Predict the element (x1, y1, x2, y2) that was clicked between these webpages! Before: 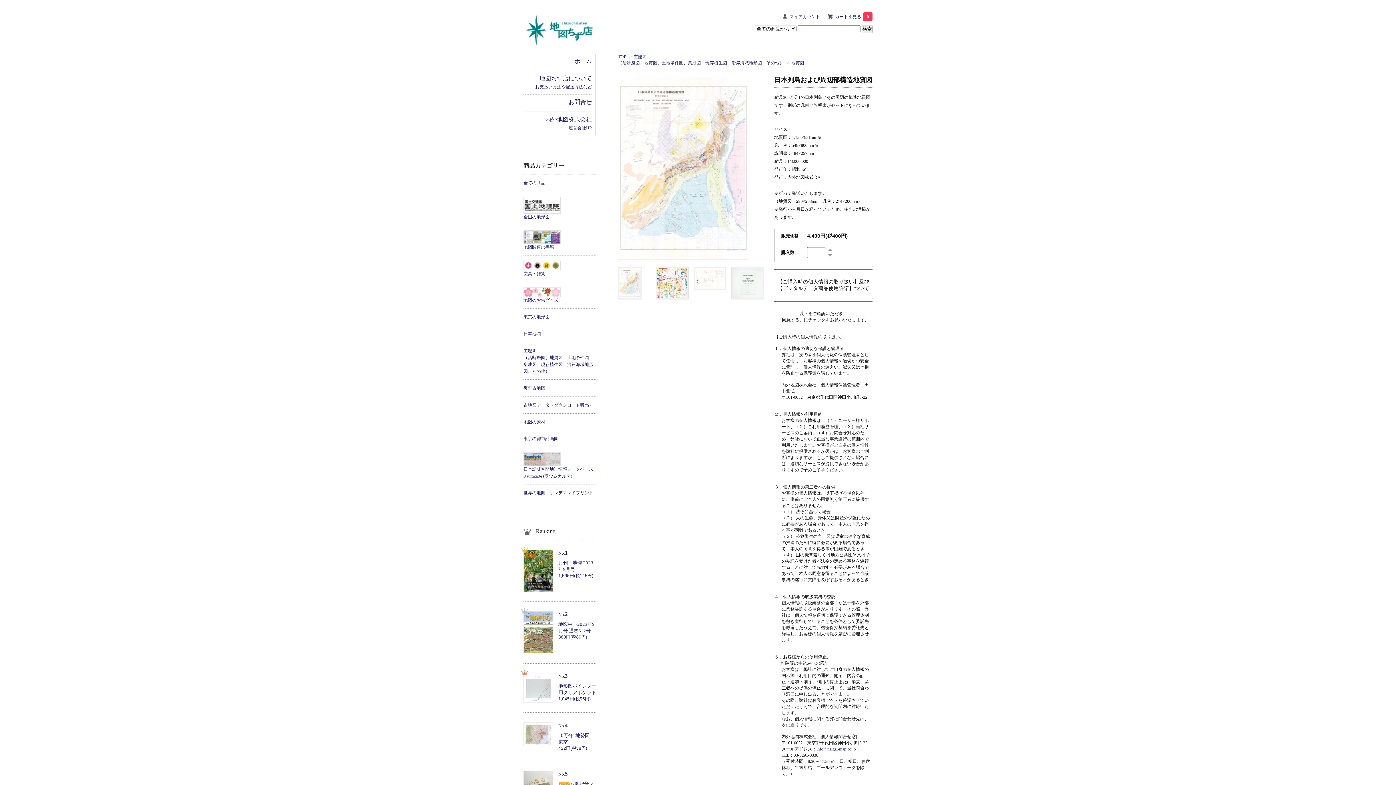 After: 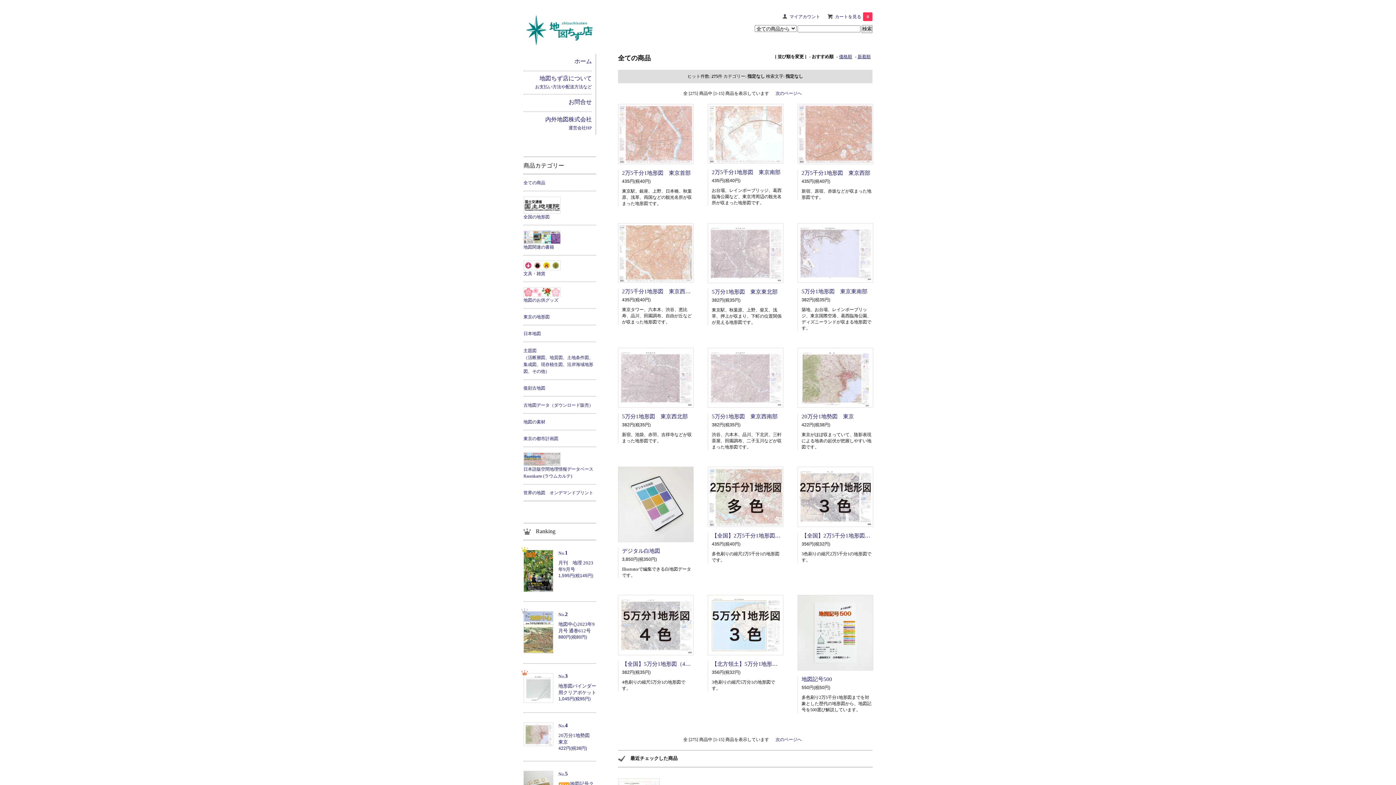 Action: bbox: (523, 174, 596, 190) label: 全ての商品